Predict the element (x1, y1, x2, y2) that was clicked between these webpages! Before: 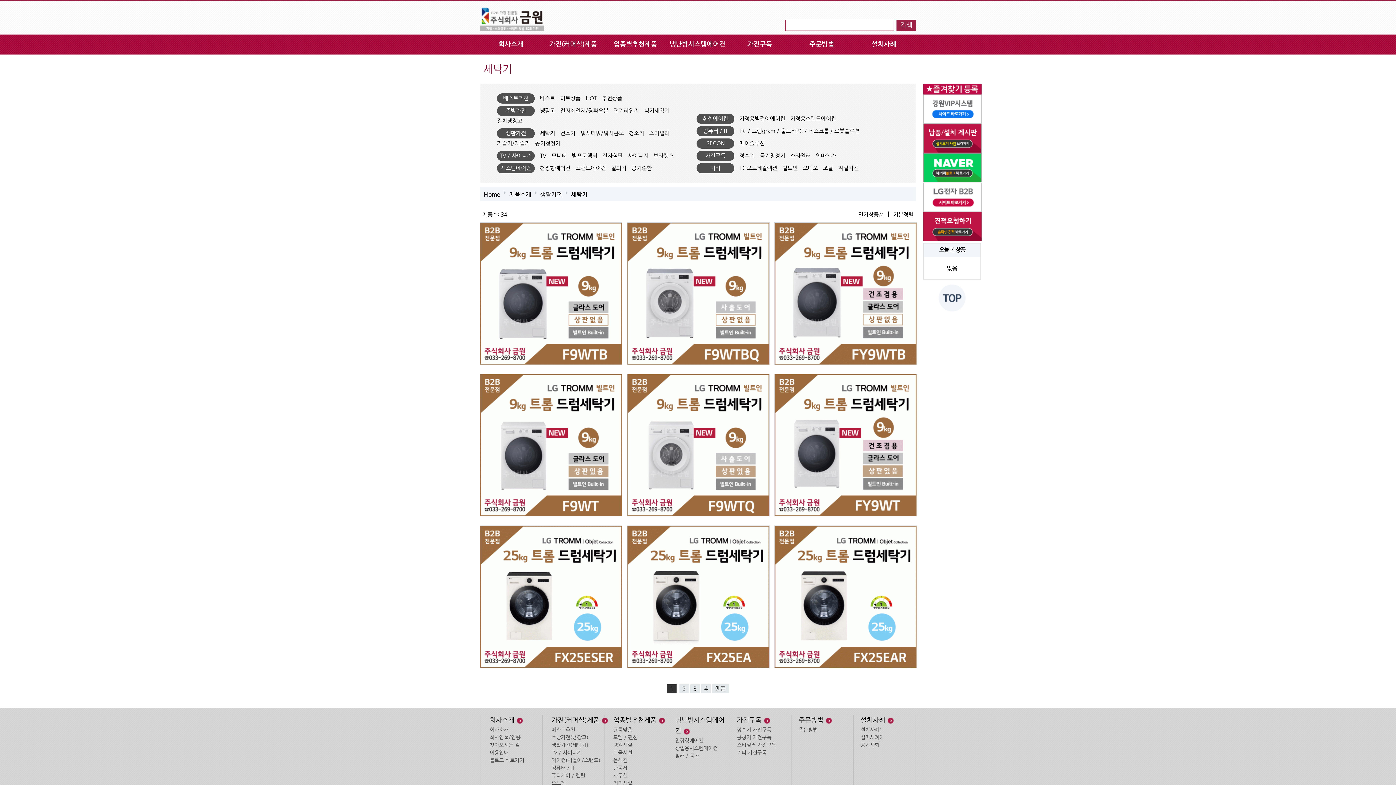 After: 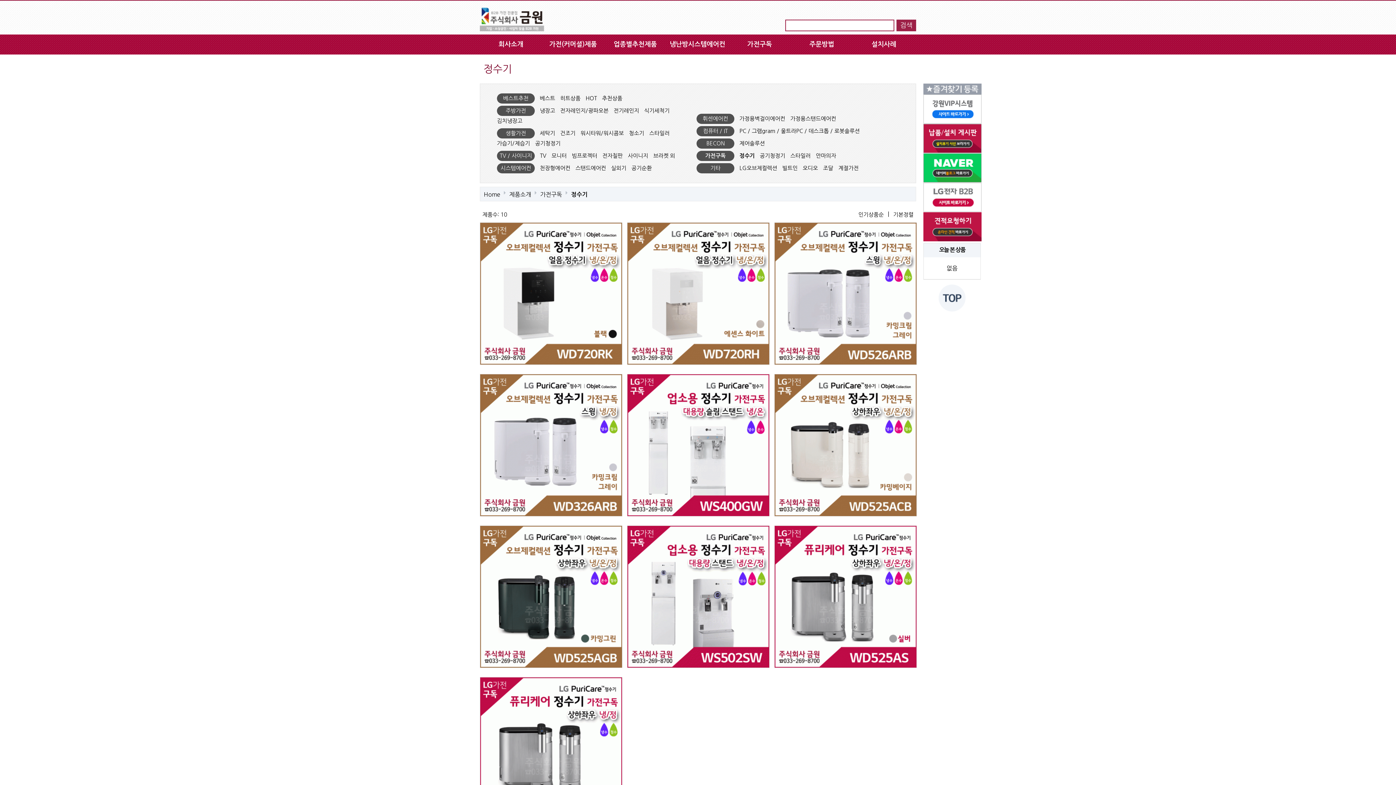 Action: bbox: (737, 717, 761, 724) label: 가전구독